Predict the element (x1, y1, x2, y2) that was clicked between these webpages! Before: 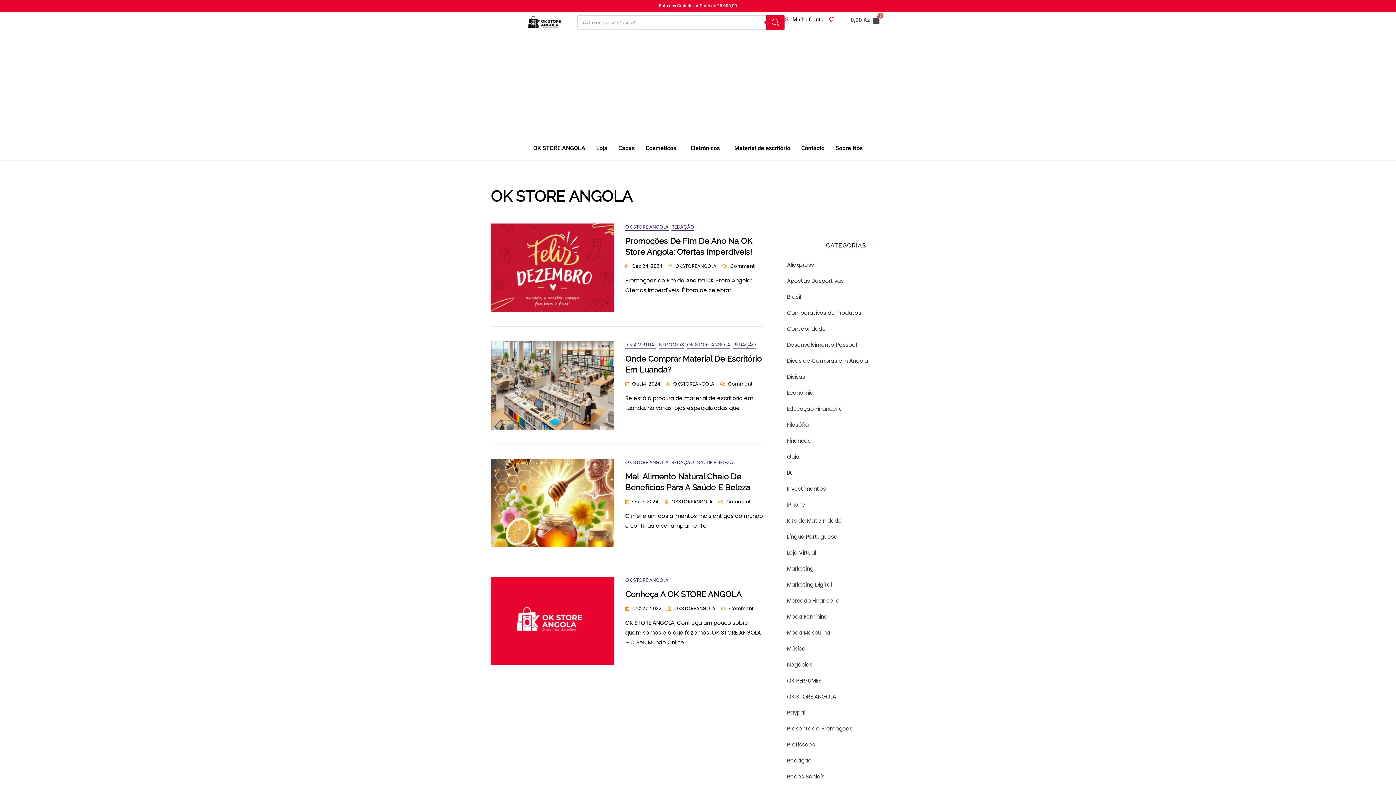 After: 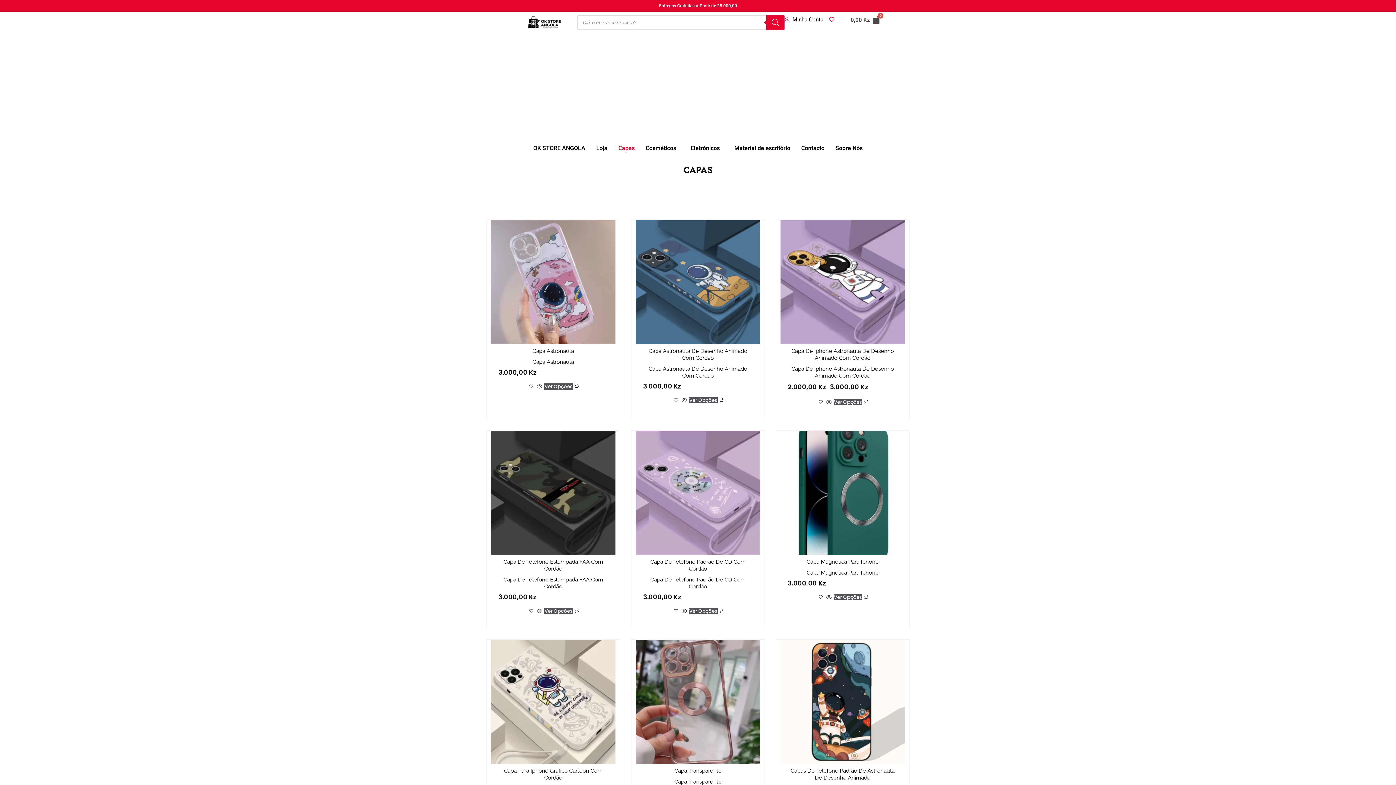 Action: label: Capas bbox: (613, 139, 640, 156)